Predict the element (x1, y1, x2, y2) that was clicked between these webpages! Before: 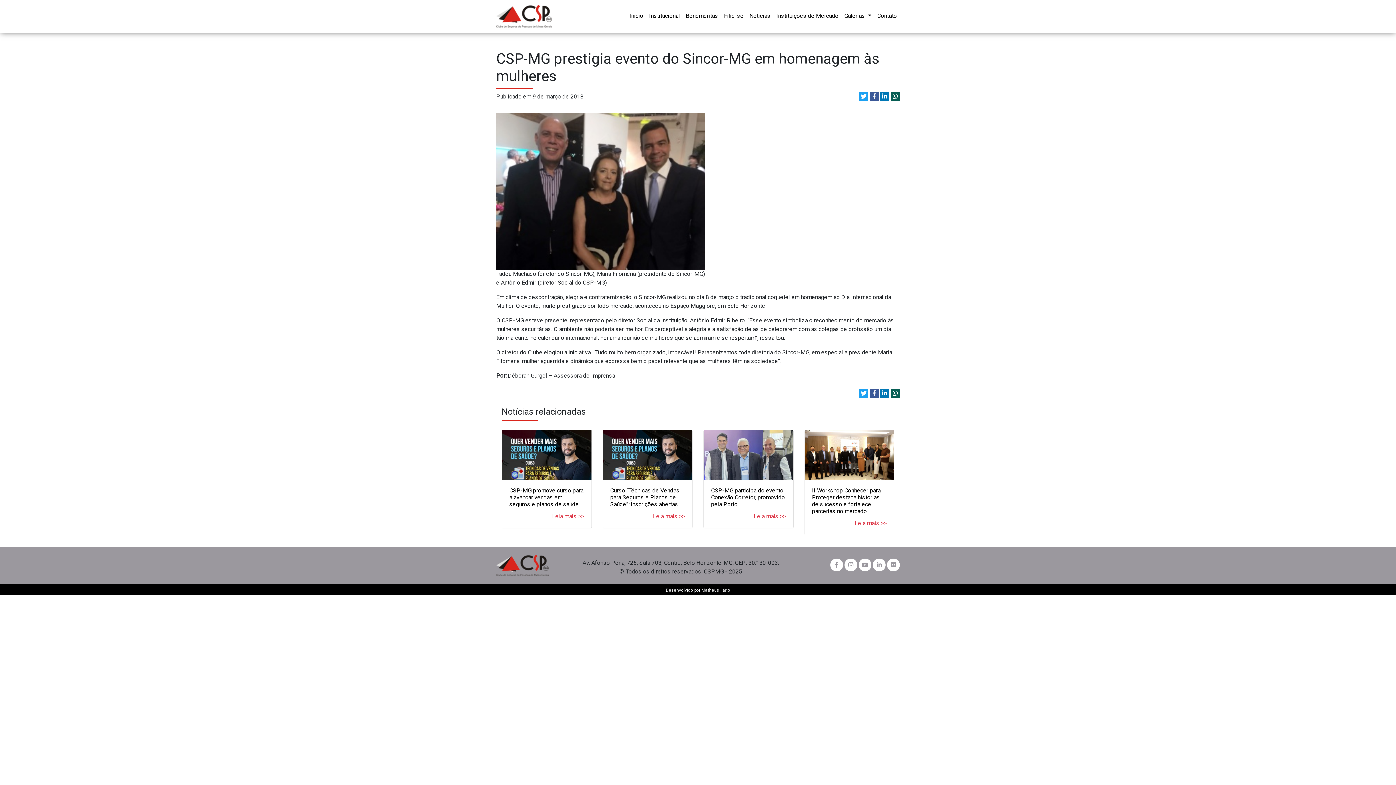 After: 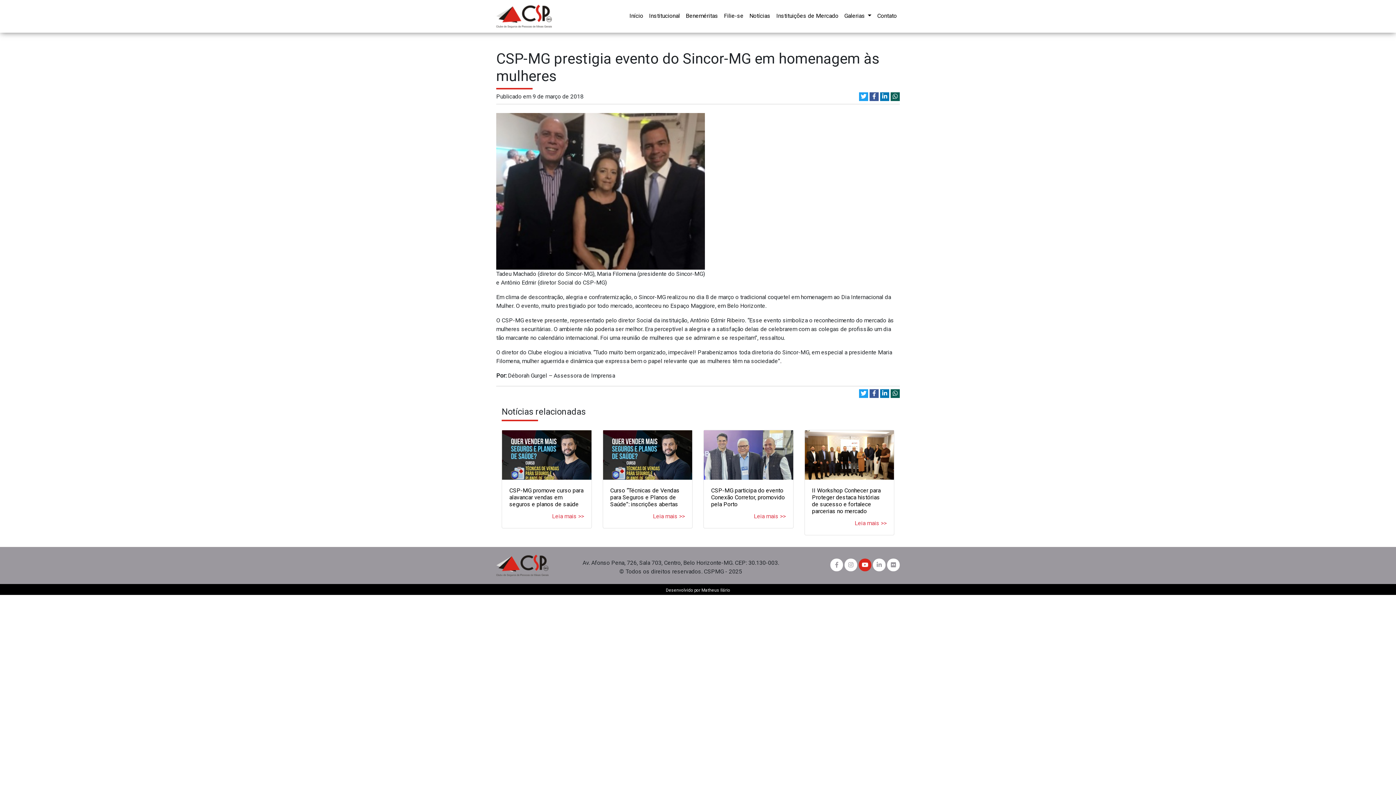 Action: bbox: (858, 558, 871, 571)